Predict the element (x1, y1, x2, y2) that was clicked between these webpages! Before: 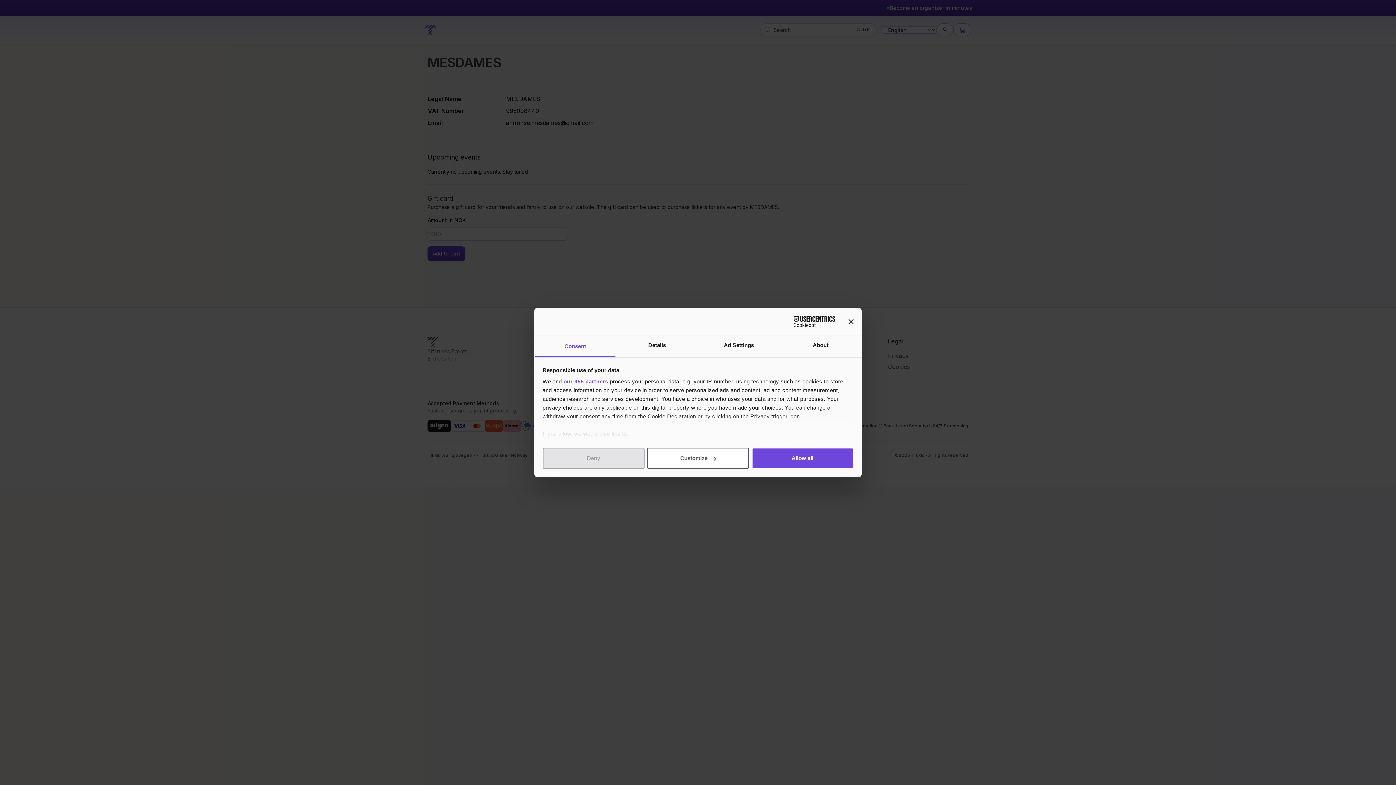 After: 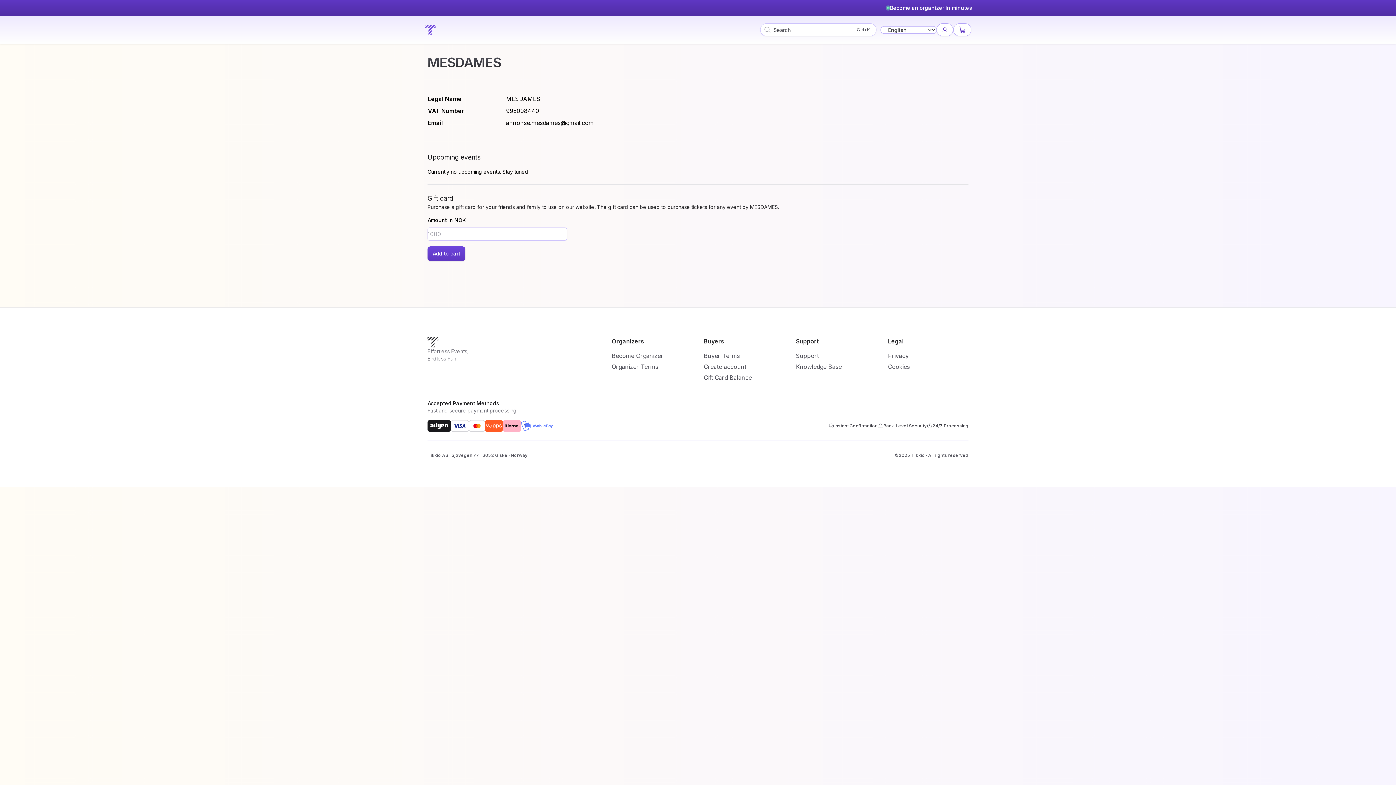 Action: label: Deny bbox: (542, 447, 644, 468)